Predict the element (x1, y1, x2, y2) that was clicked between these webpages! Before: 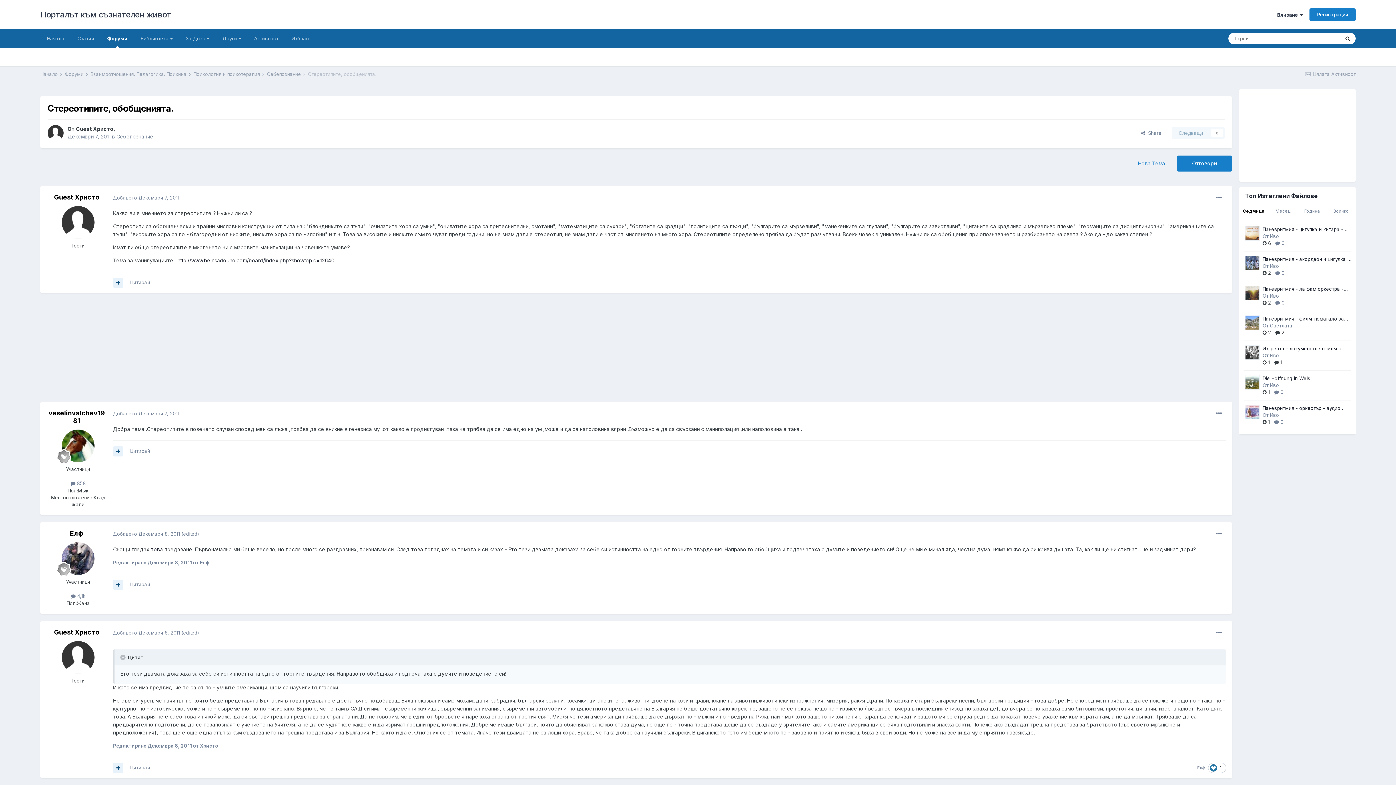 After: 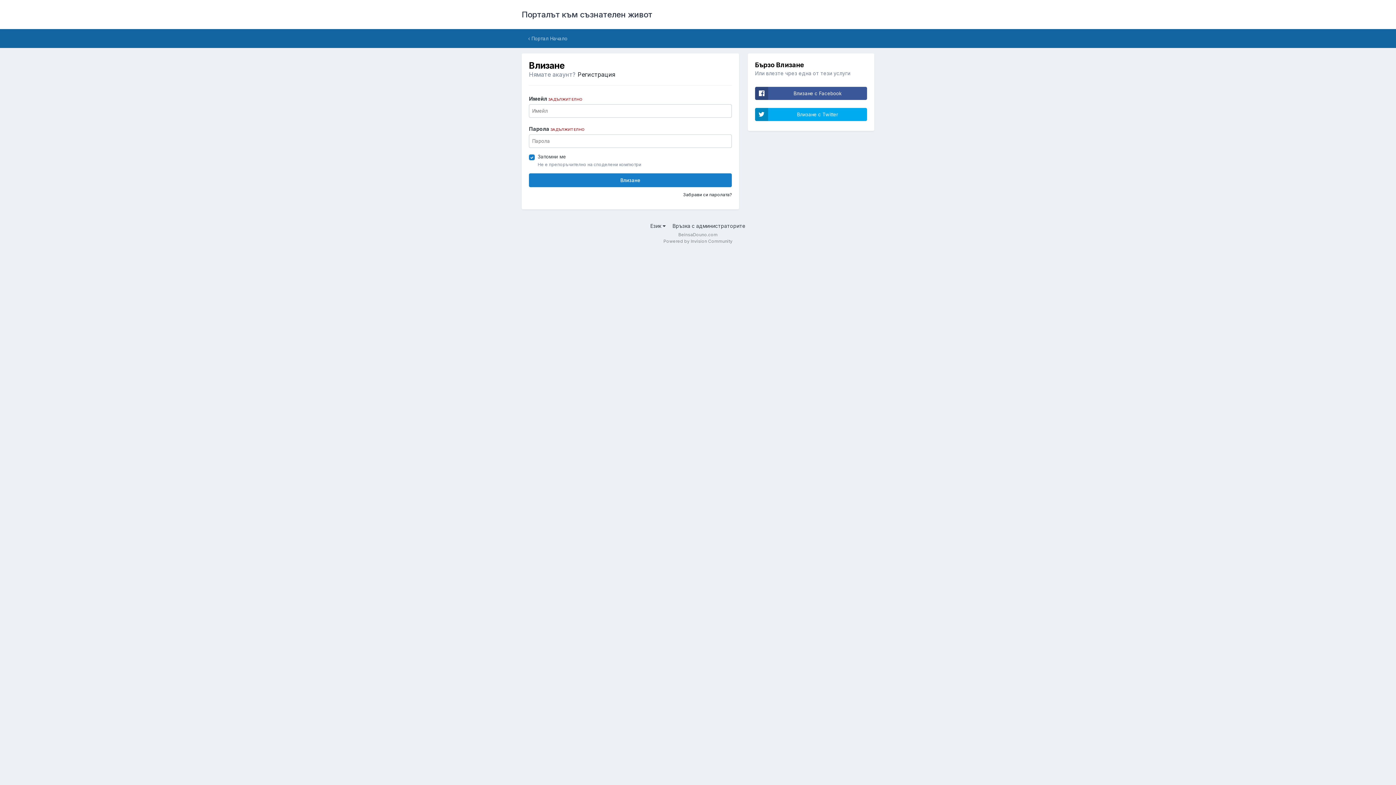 Action: bbox: (1172, 127, 1225, 139) label: Следващи
0